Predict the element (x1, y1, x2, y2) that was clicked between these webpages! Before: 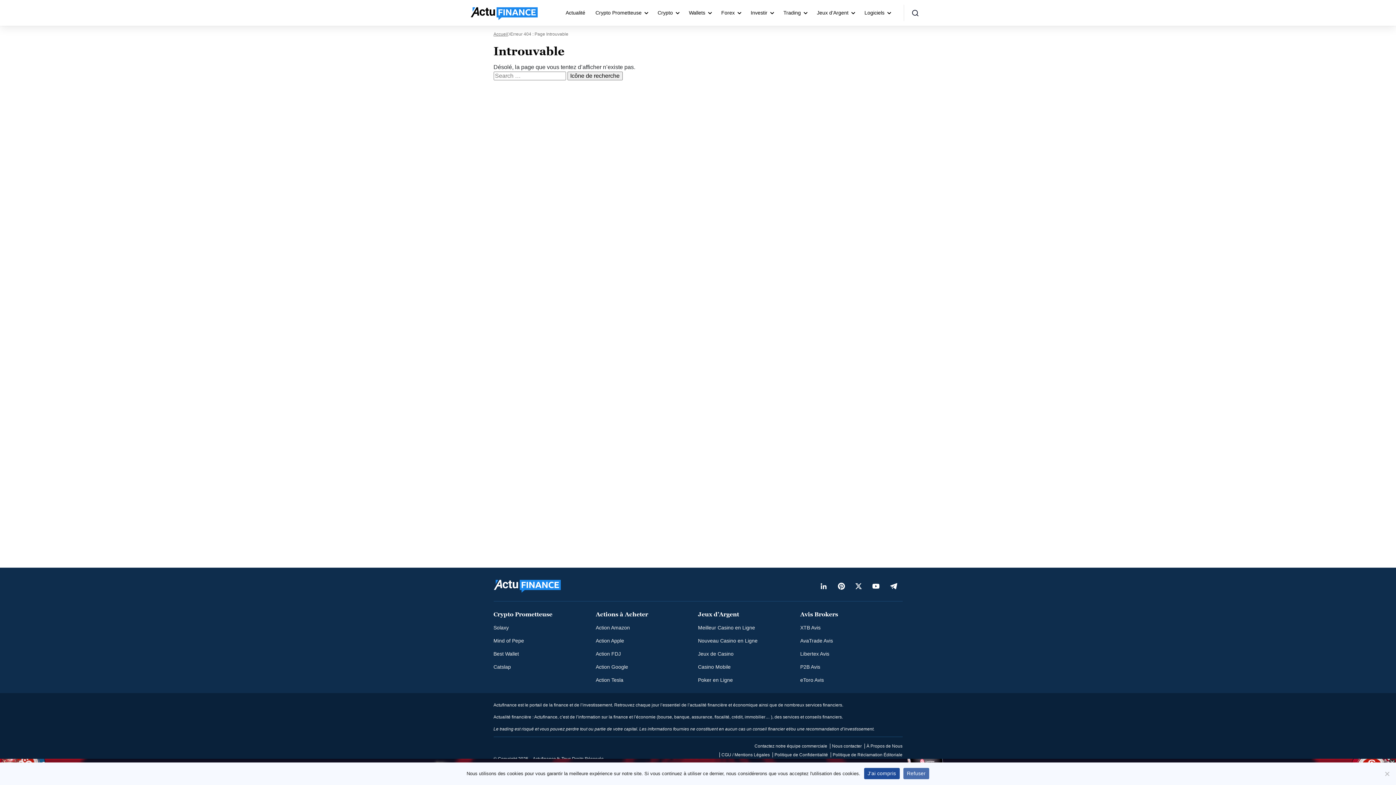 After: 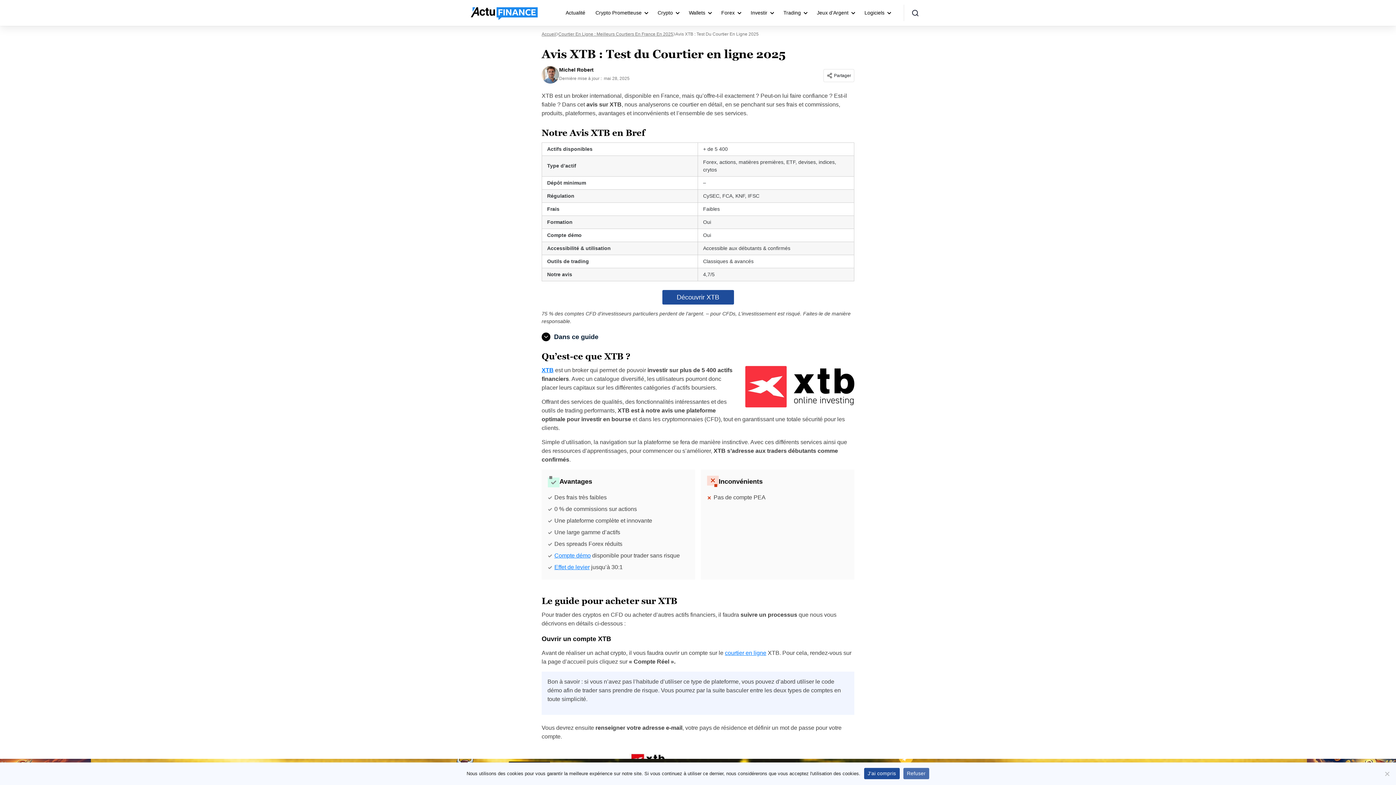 Action: label: XTB Avis bbox: (800, 625, 820, 630)